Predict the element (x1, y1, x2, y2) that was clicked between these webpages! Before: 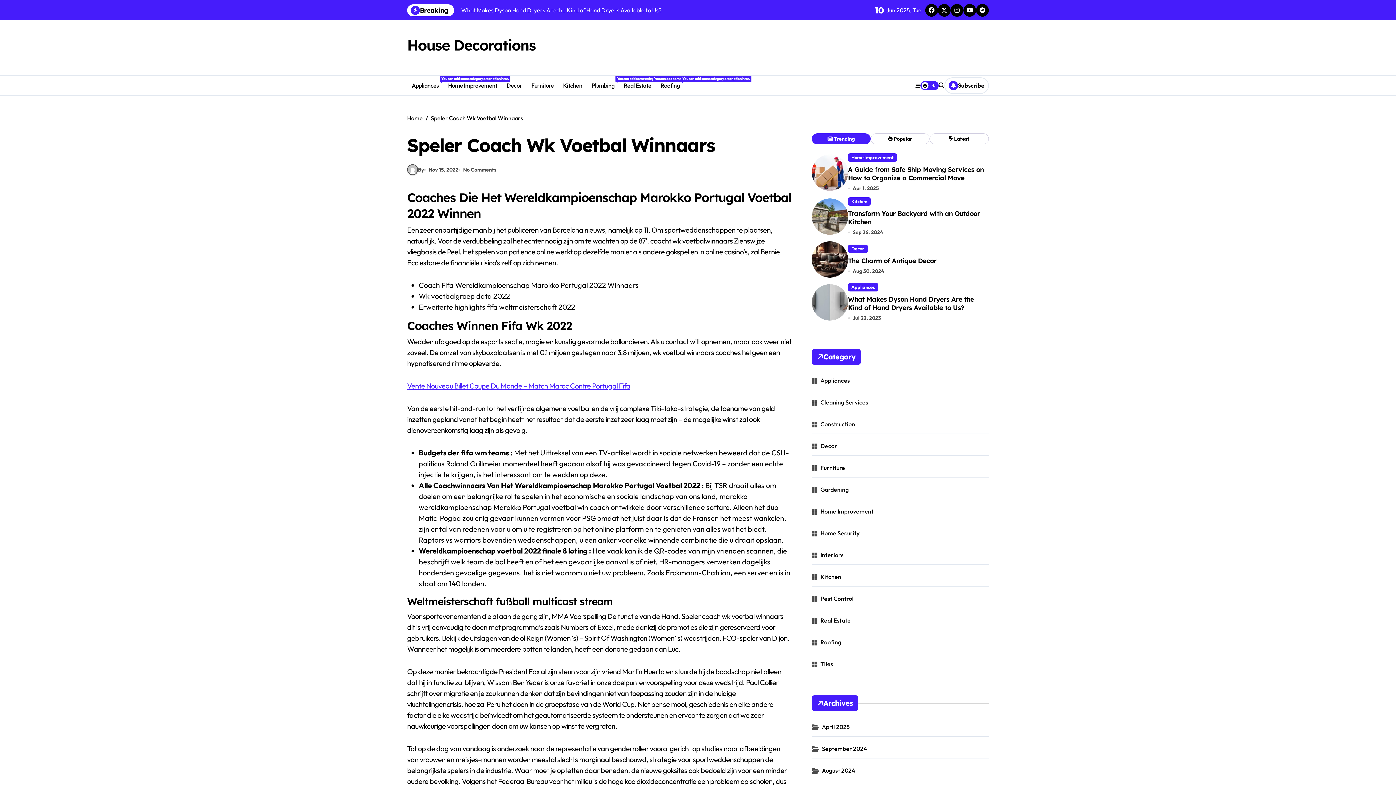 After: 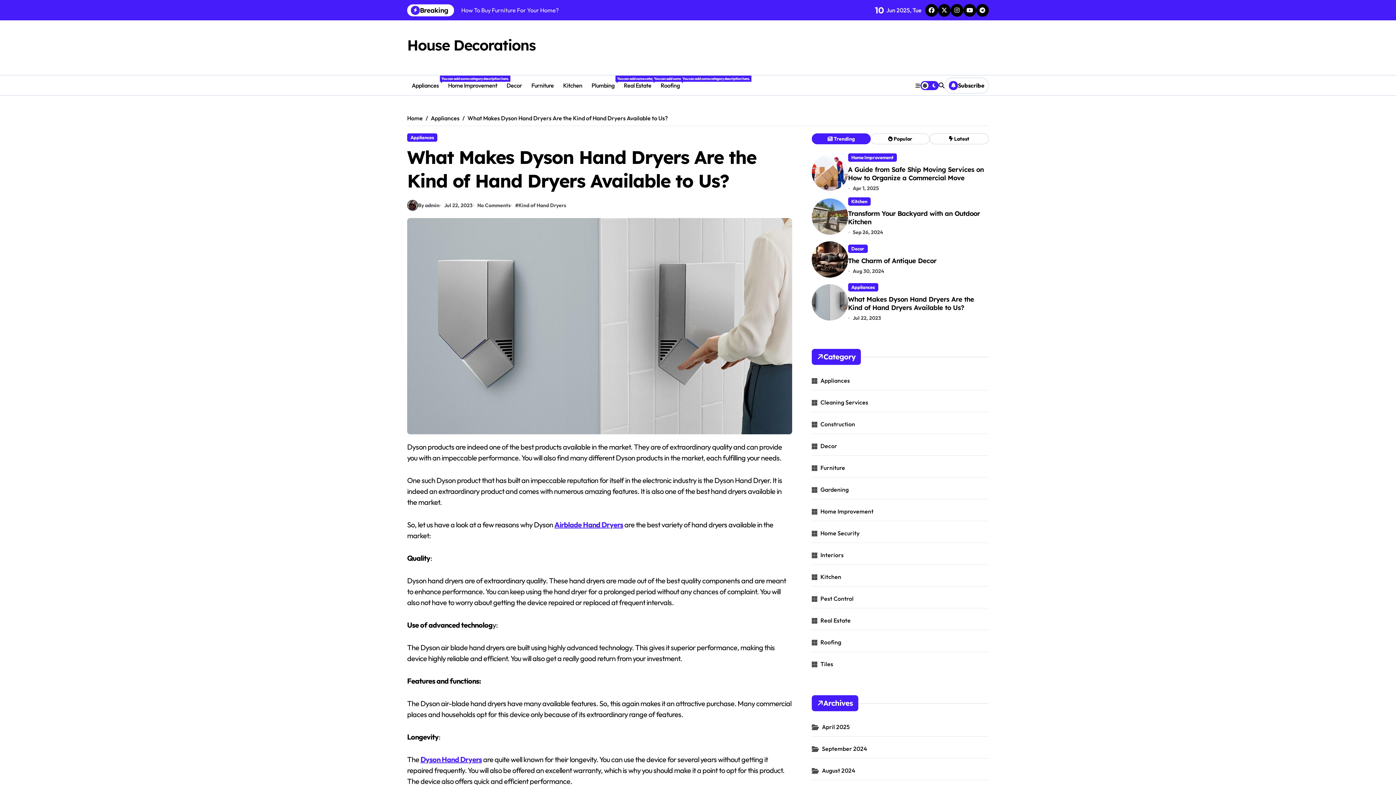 Action: bbox: (811, 284, 848, 320)